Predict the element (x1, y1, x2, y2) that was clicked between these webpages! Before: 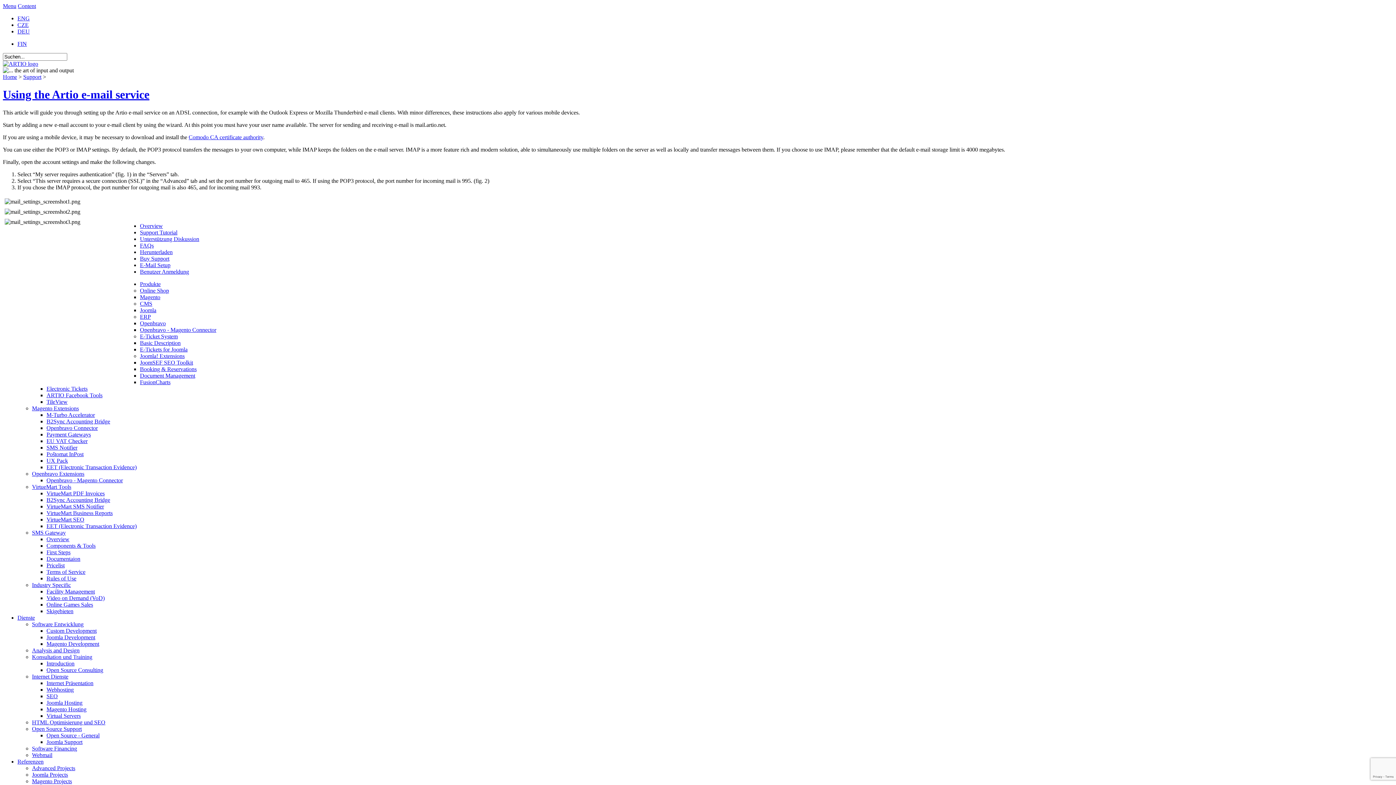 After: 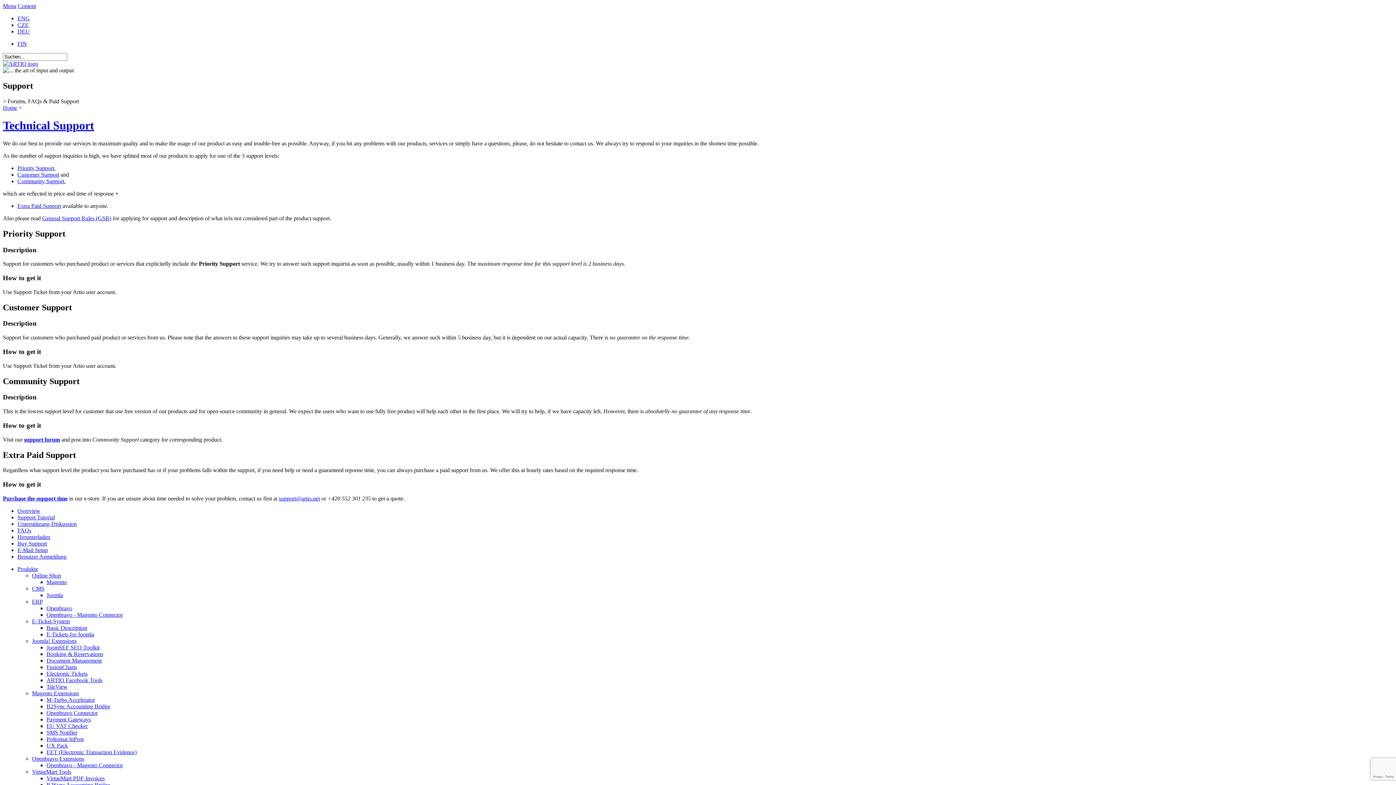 Action: bbox: (23, 73, 41, 80) label: Support